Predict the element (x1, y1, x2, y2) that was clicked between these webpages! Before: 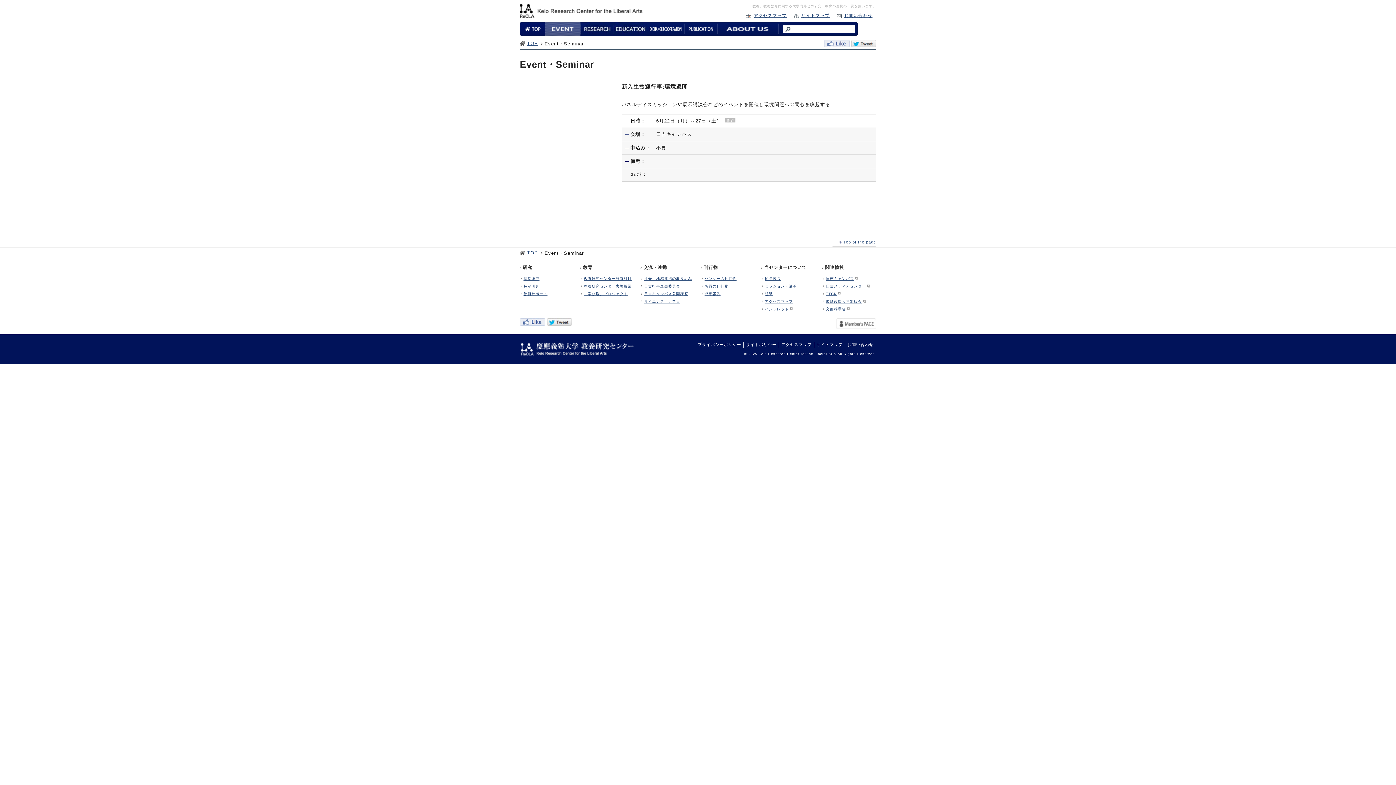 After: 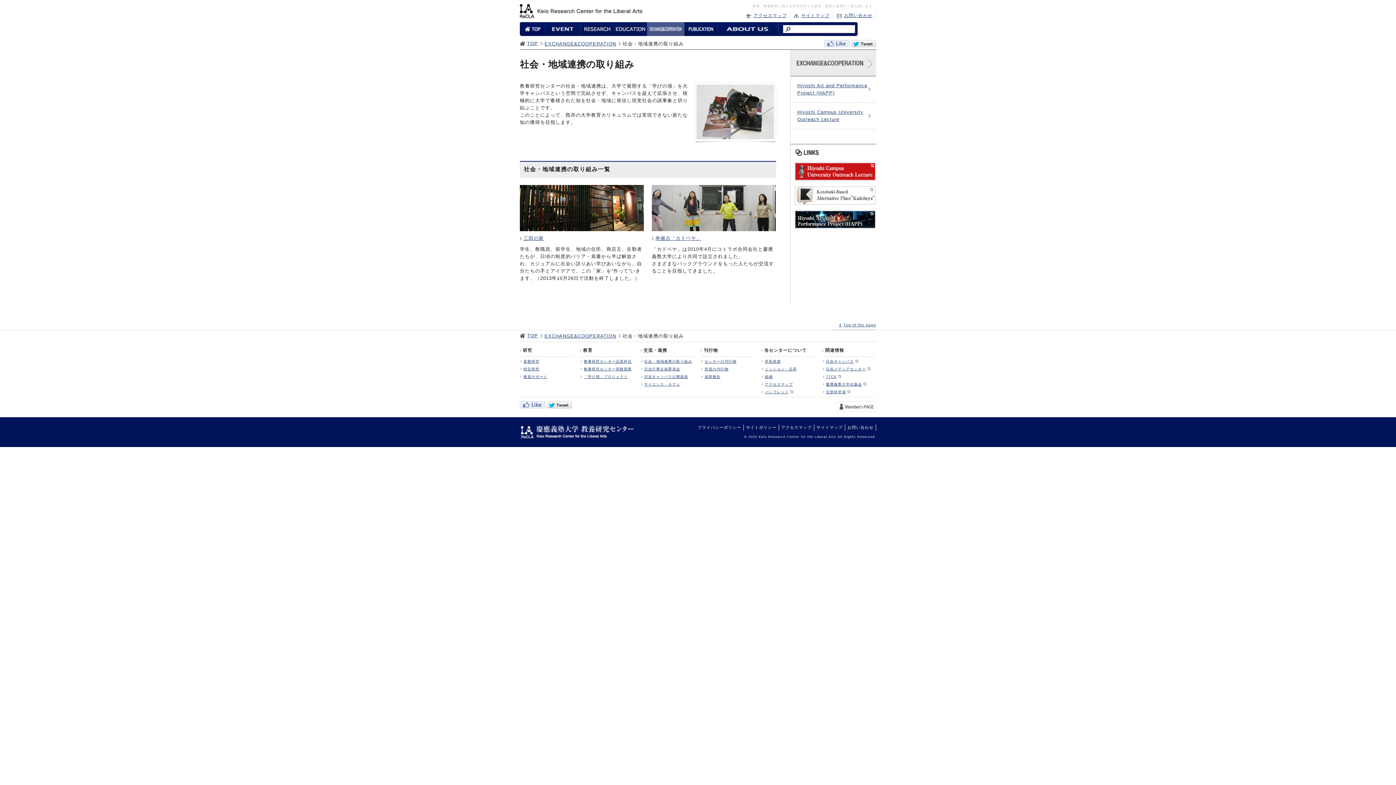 Action: bbox: (641, 276, 692, 280) label: 社会・地域連携の取り組み